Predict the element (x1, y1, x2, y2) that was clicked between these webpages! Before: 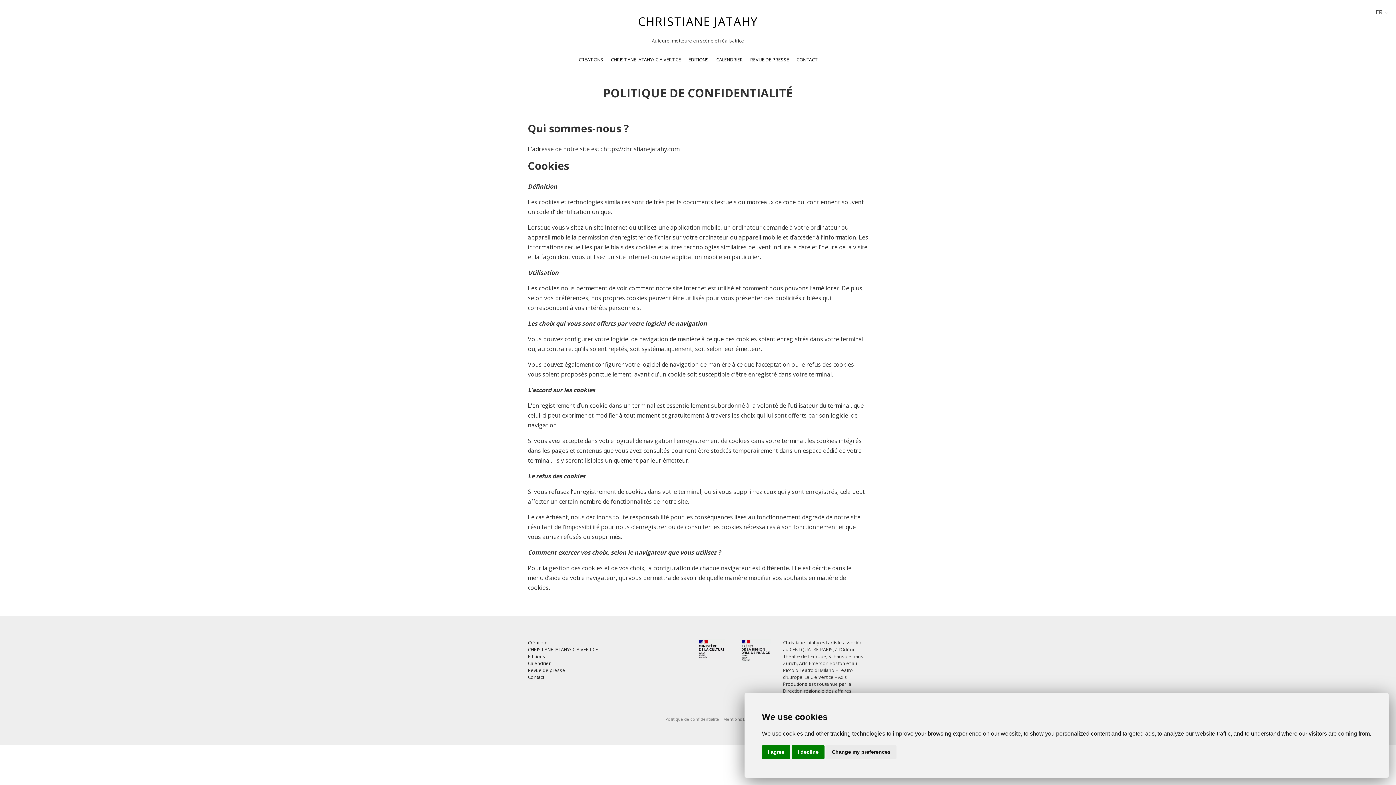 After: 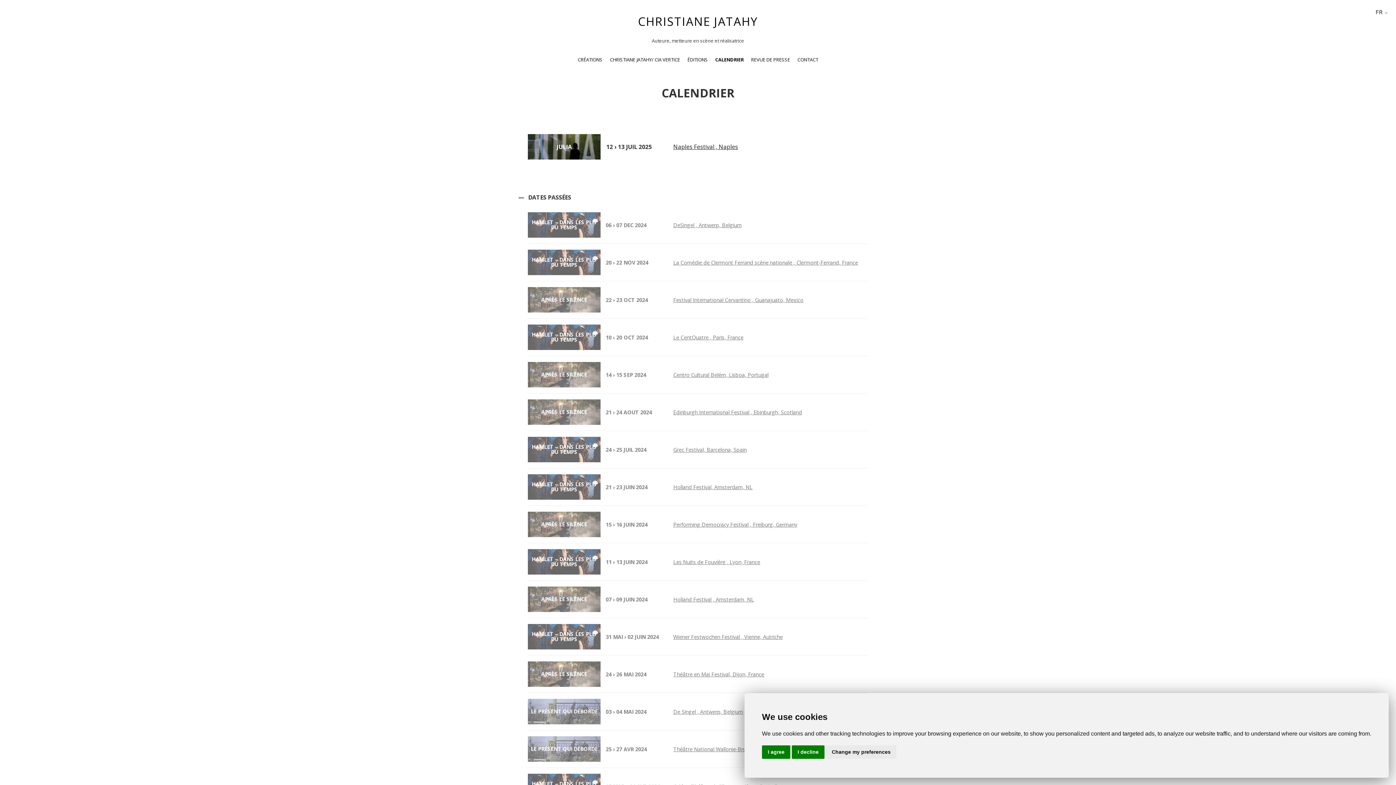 Action: label: CALENDRIER bbox: (712, 56, 746, 63)